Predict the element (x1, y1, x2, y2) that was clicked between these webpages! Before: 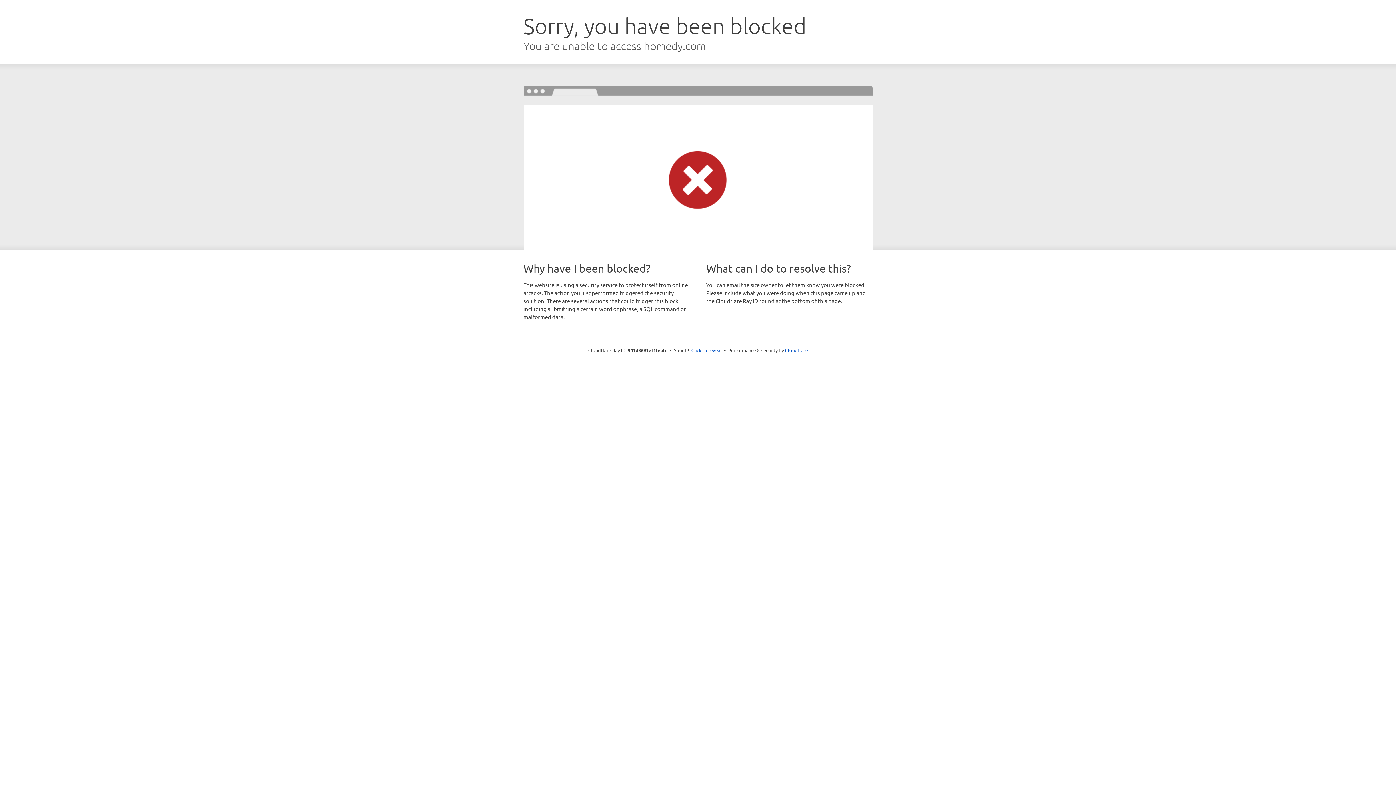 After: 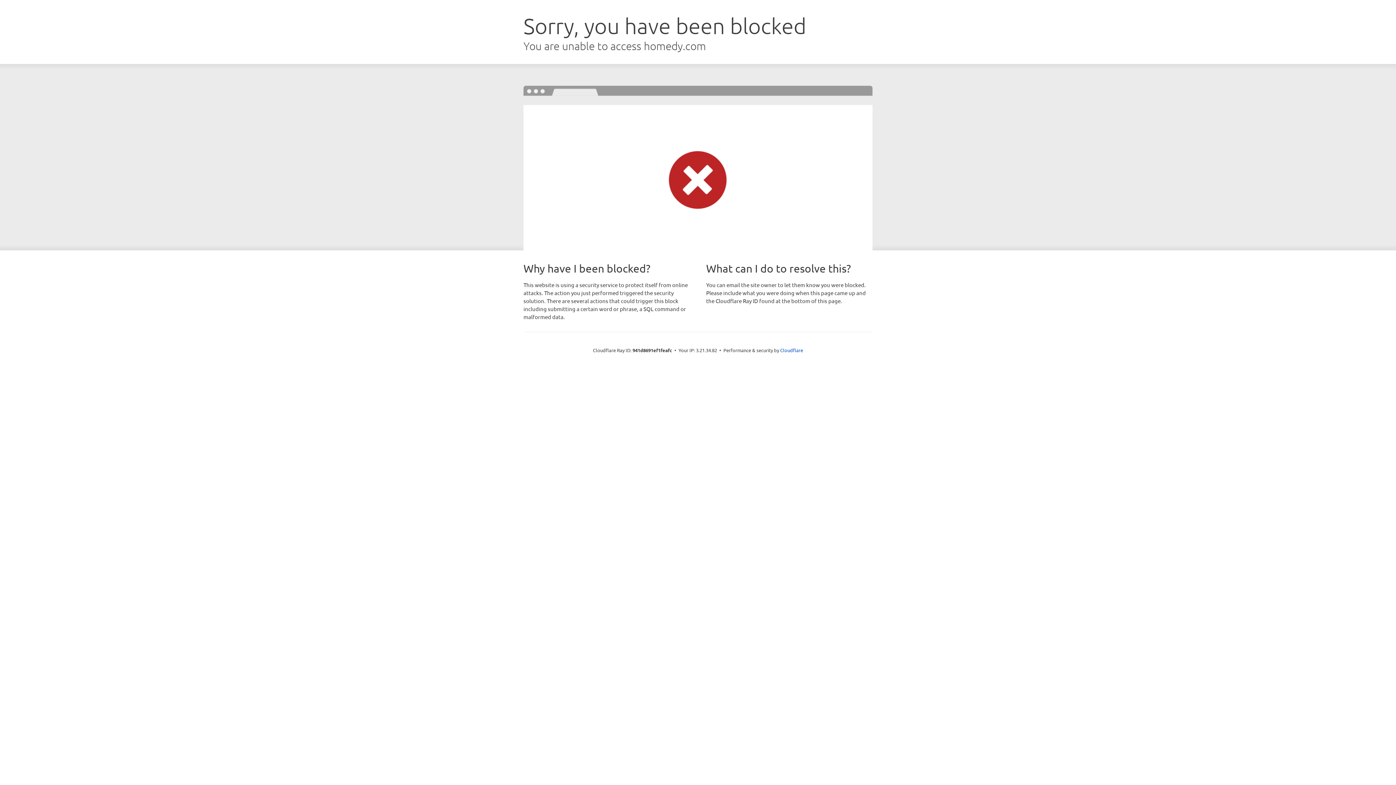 Action: bbox: (691, 346, 722, 353) label: Click to reveal